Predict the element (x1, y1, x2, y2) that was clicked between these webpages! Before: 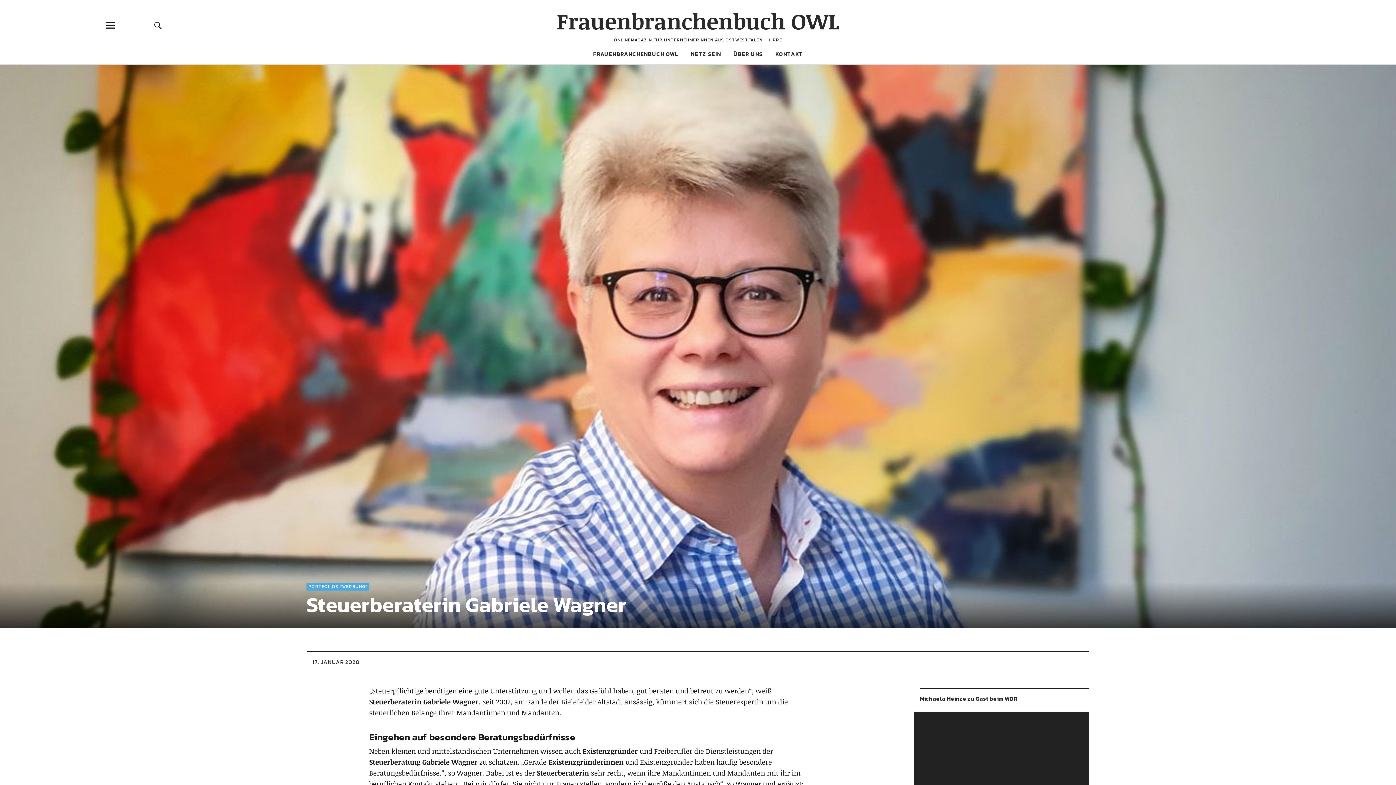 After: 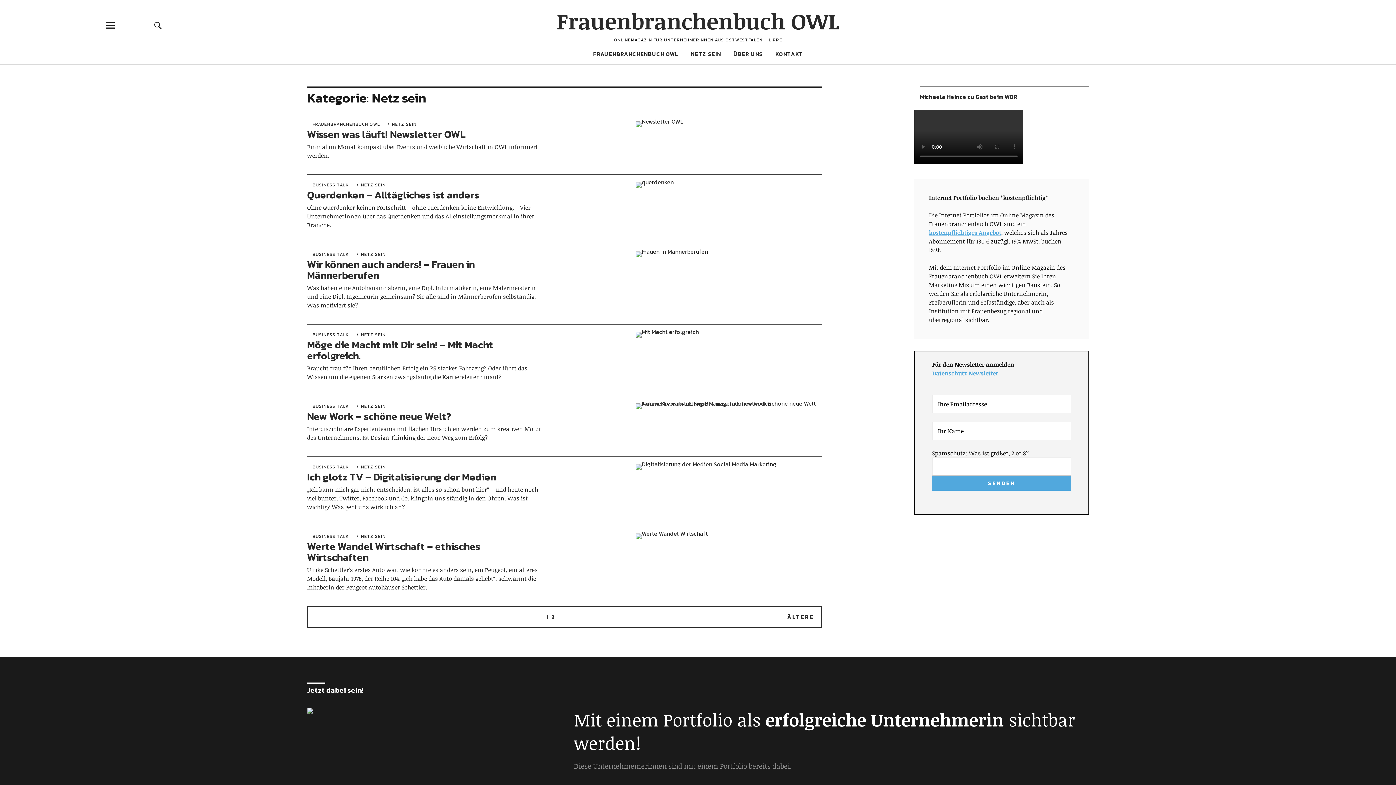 Action: bbox: (691, 49, 721, 58) label: NETZ SEIN